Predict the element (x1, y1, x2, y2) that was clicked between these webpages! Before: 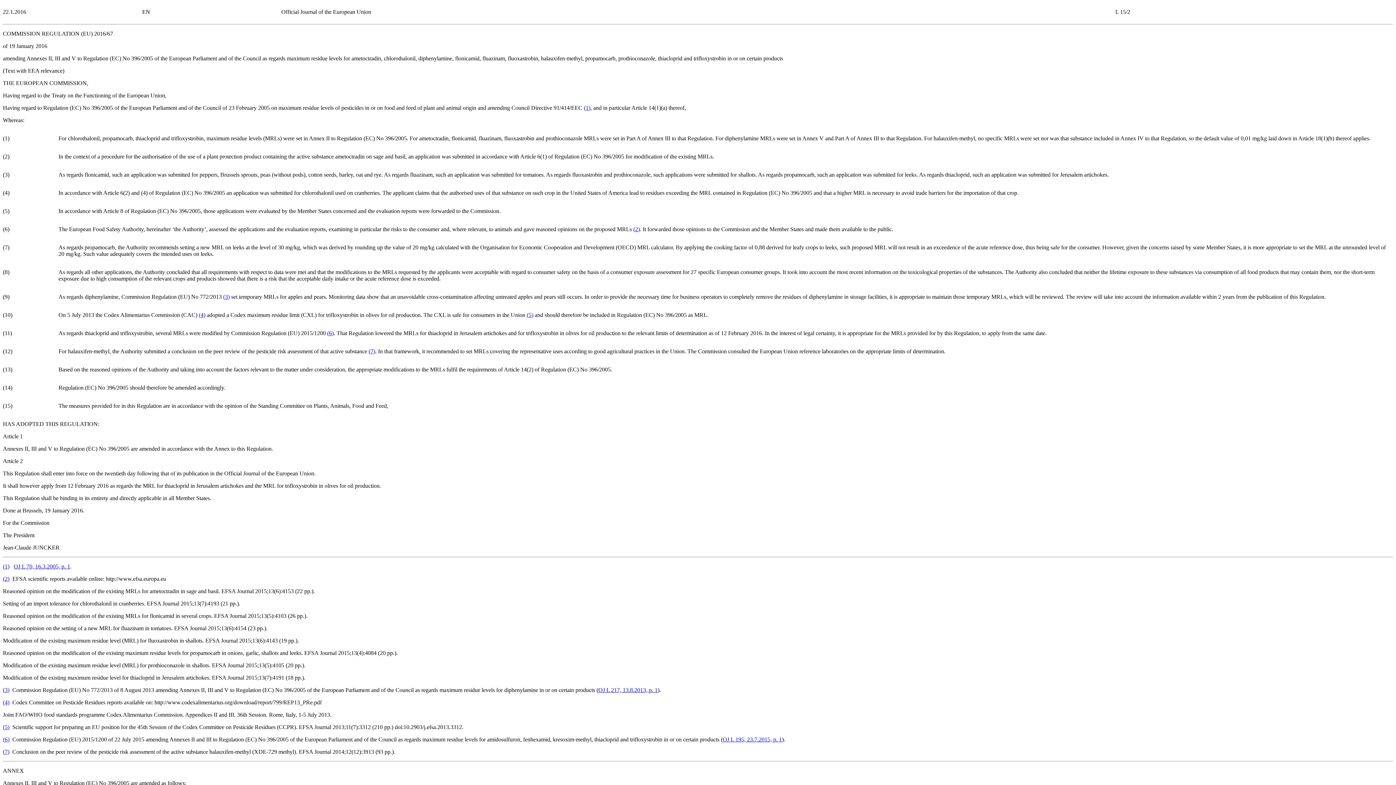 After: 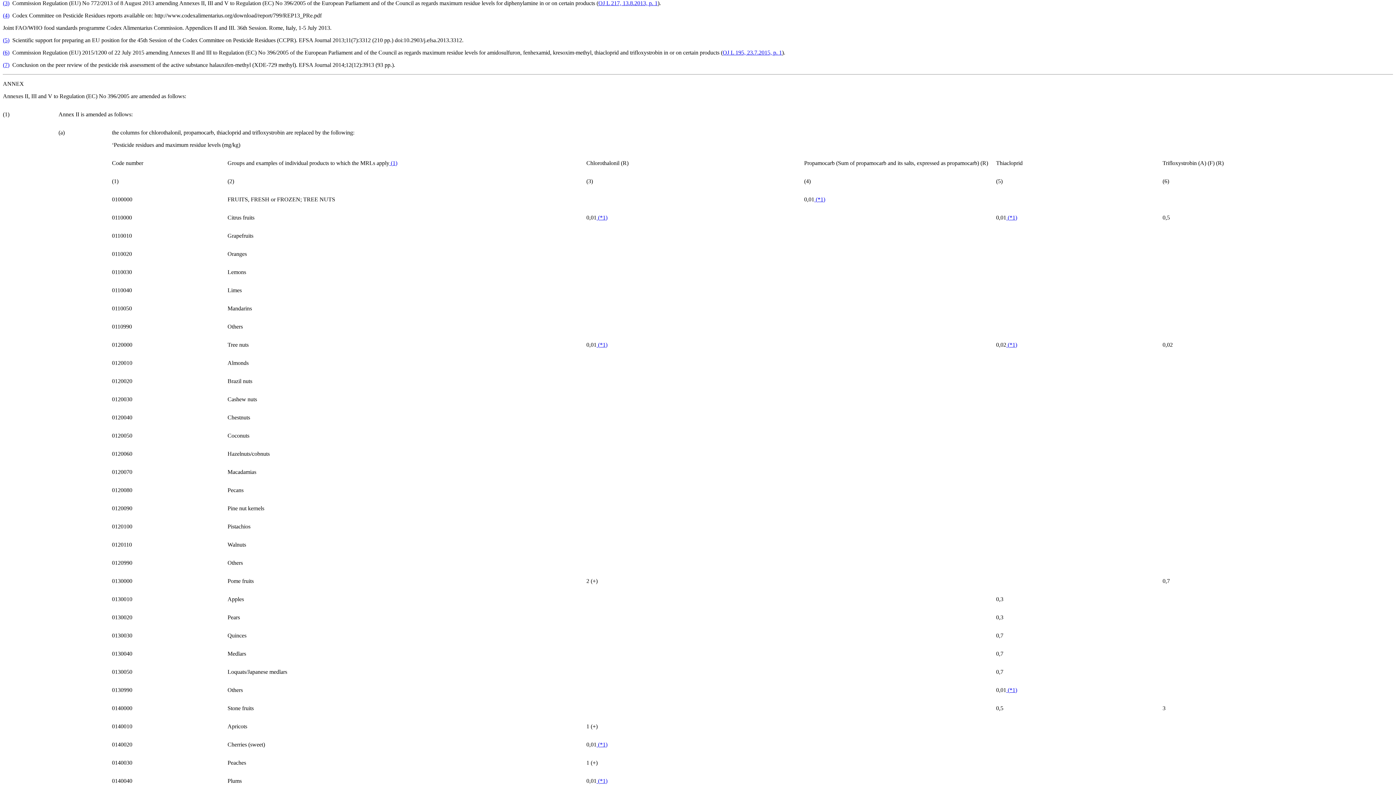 Action: bbox: (223, 293, 229, 300) label: (3)